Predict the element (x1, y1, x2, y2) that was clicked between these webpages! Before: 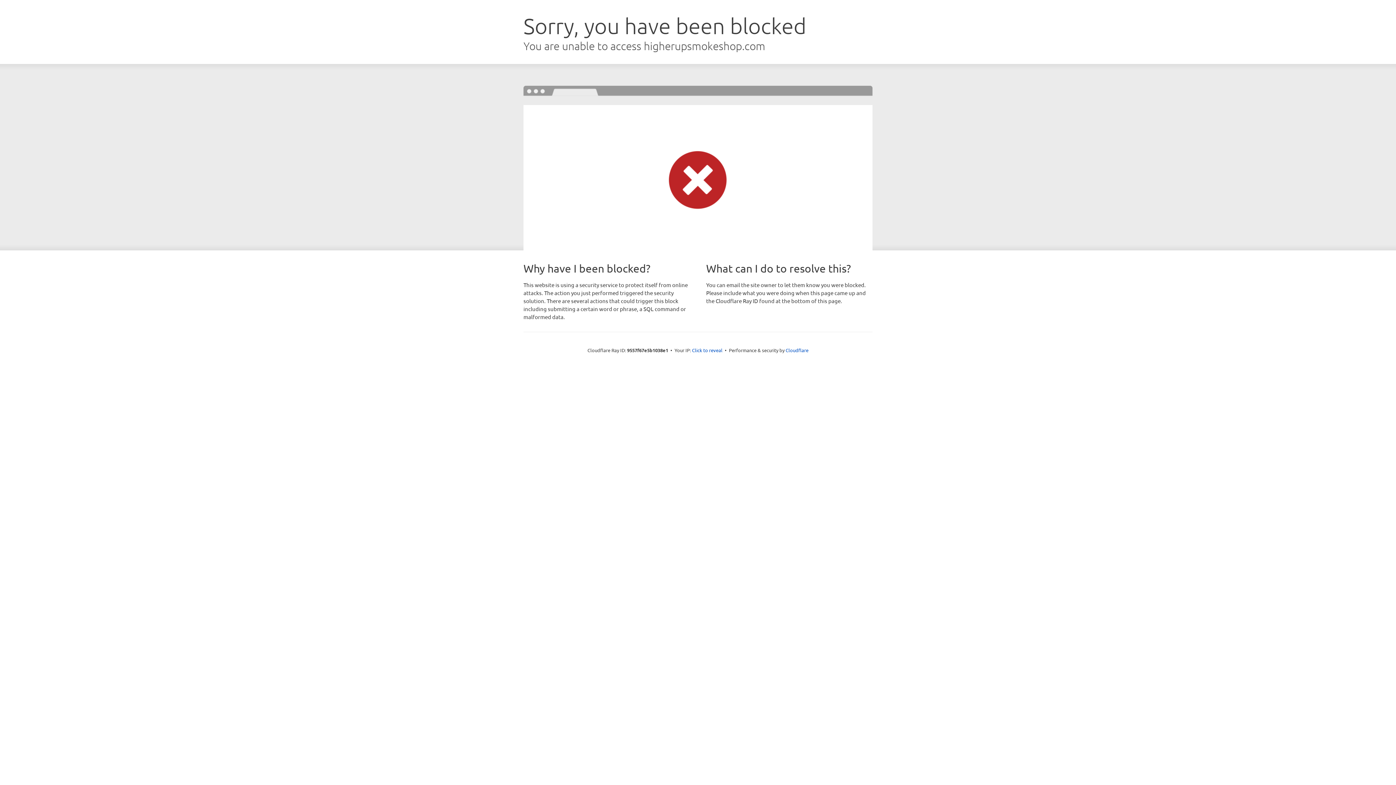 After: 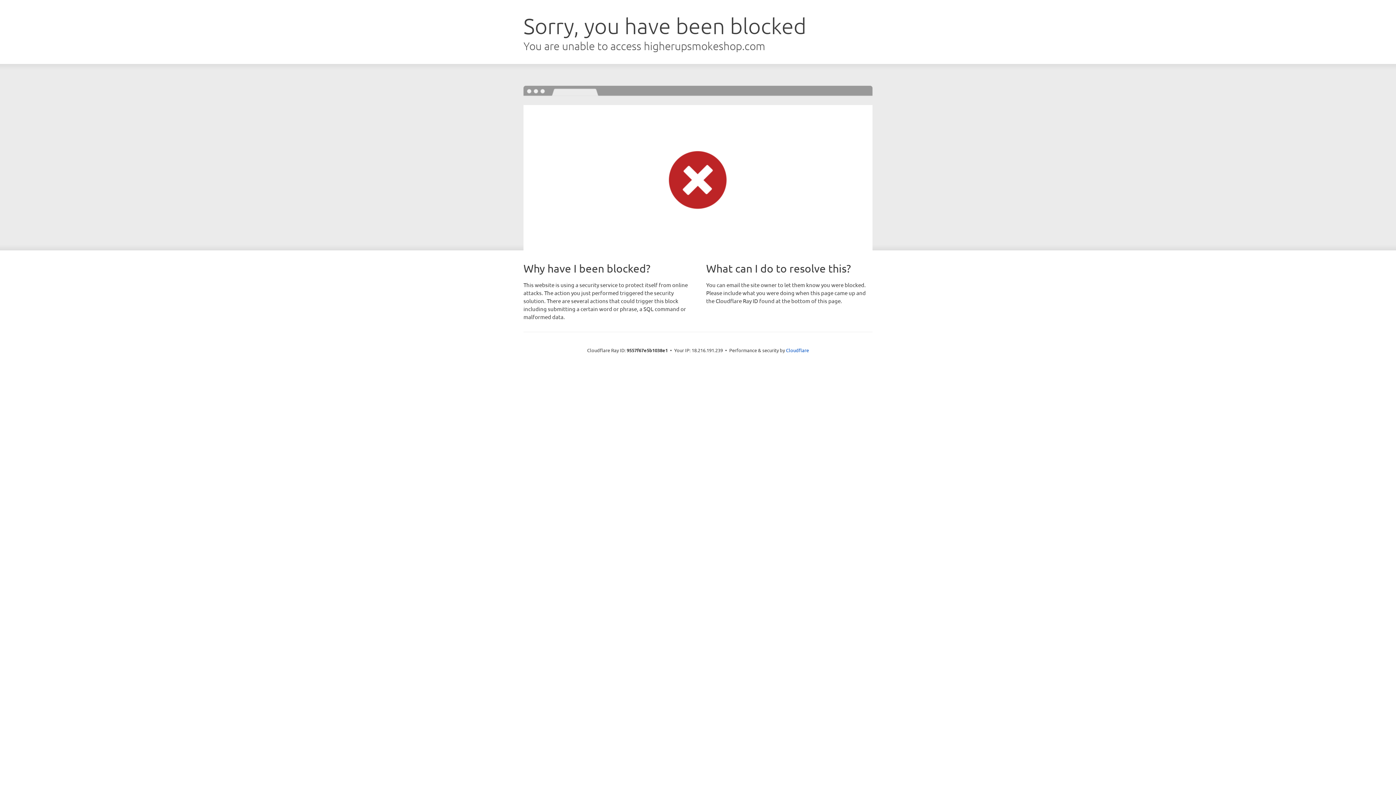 Action: bbox: (692, 346, 722, 353) label: Click to reveal